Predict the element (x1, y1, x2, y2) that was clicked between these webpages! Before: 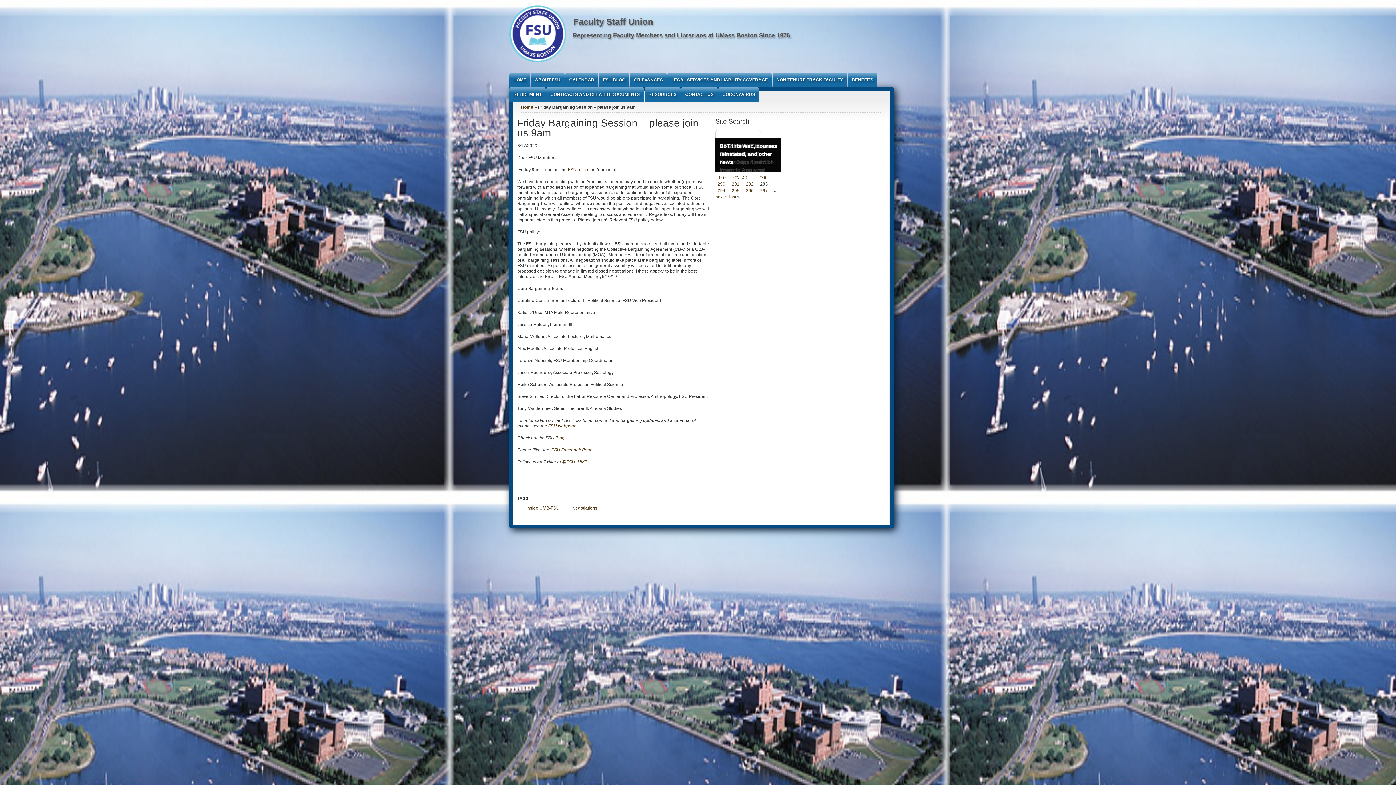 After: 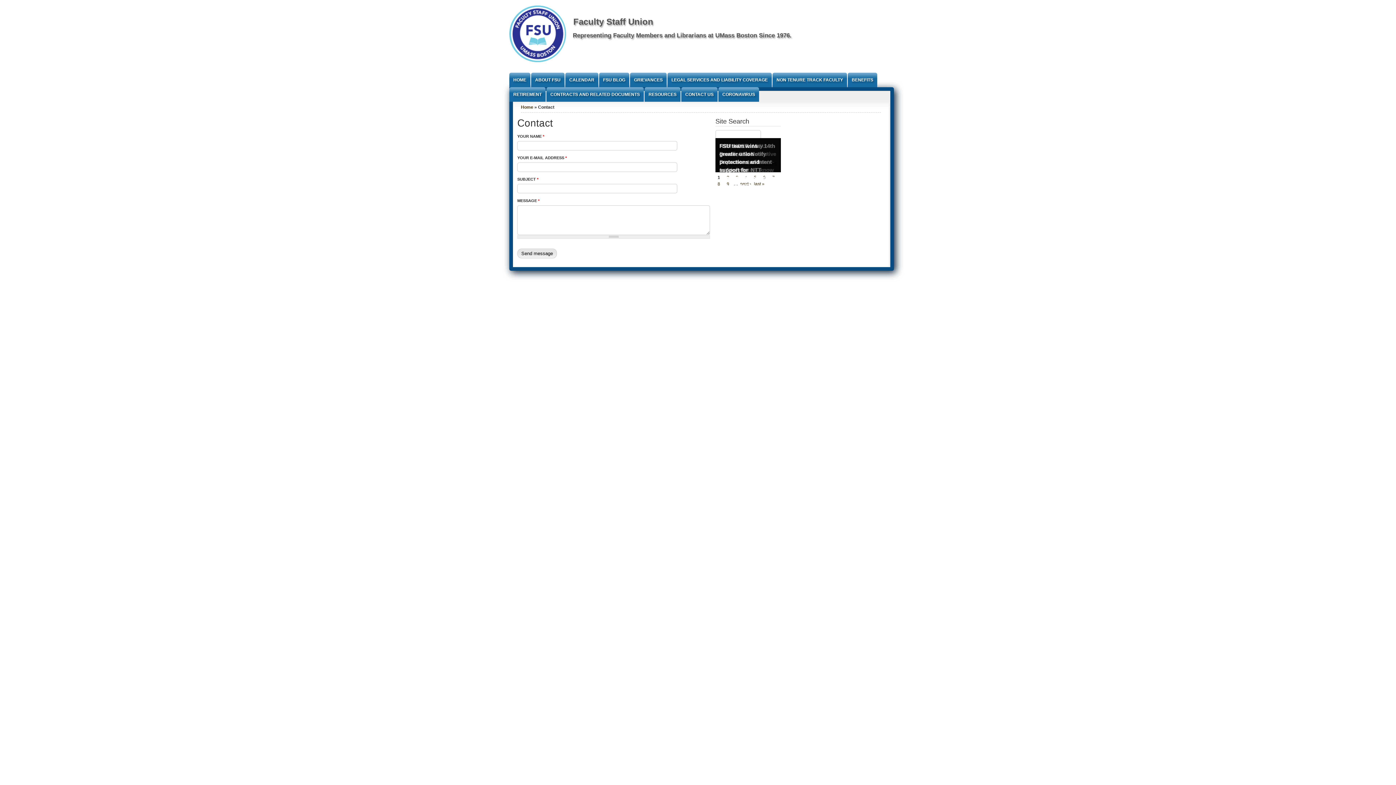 Action: label: CONTACT US bbox: (681, 87, 717, 101)